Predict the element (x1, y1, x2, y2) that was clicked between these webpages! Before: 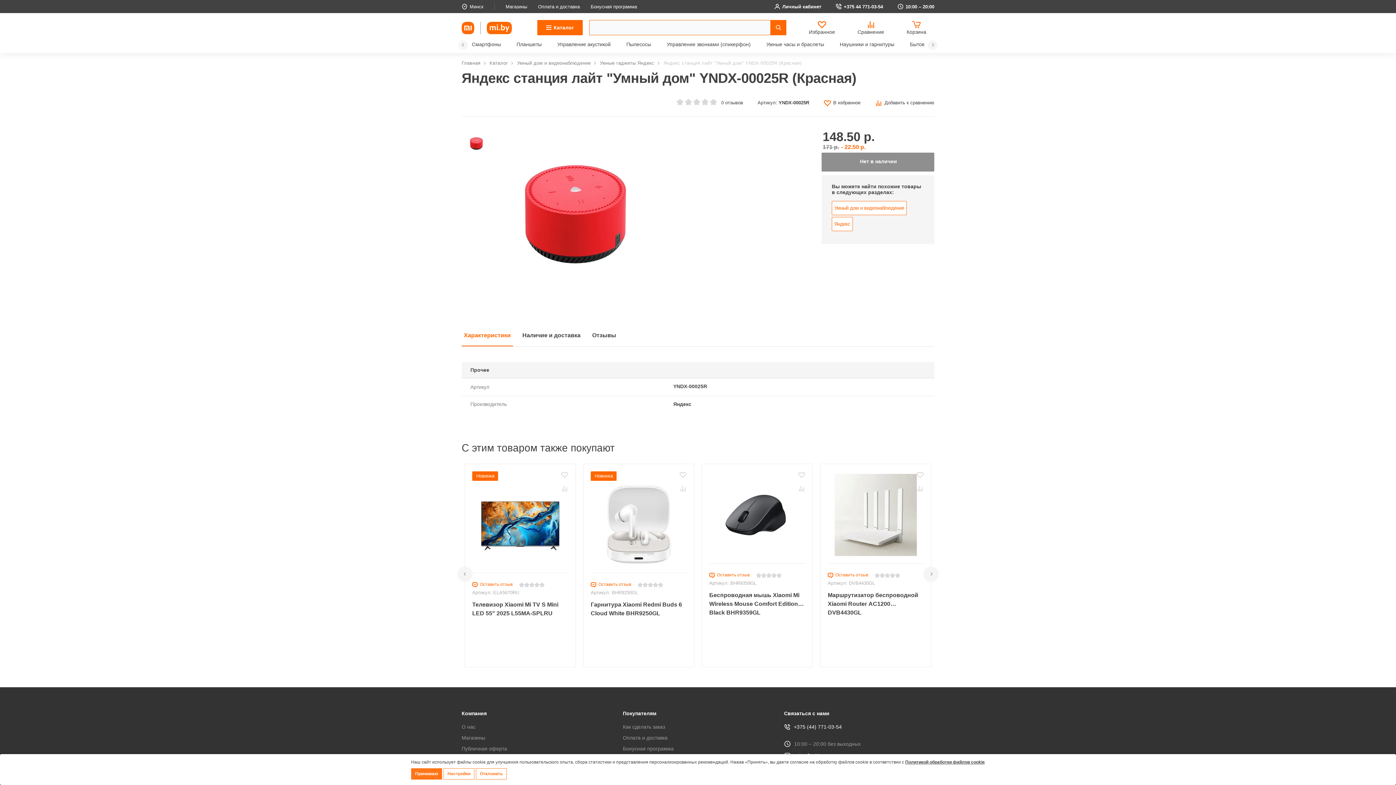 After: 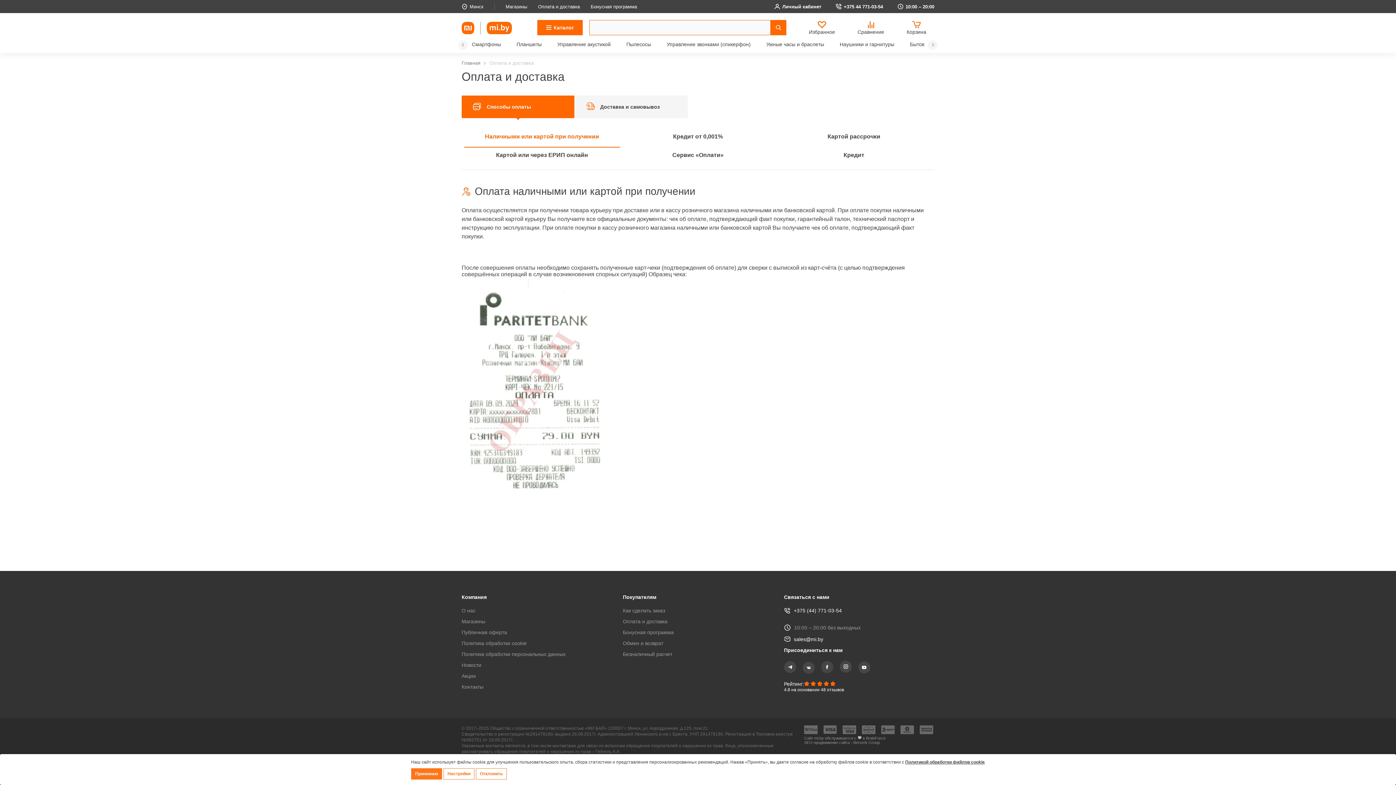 Action: label: Оплата и доставка bbox: (623, 735, 667, 741)